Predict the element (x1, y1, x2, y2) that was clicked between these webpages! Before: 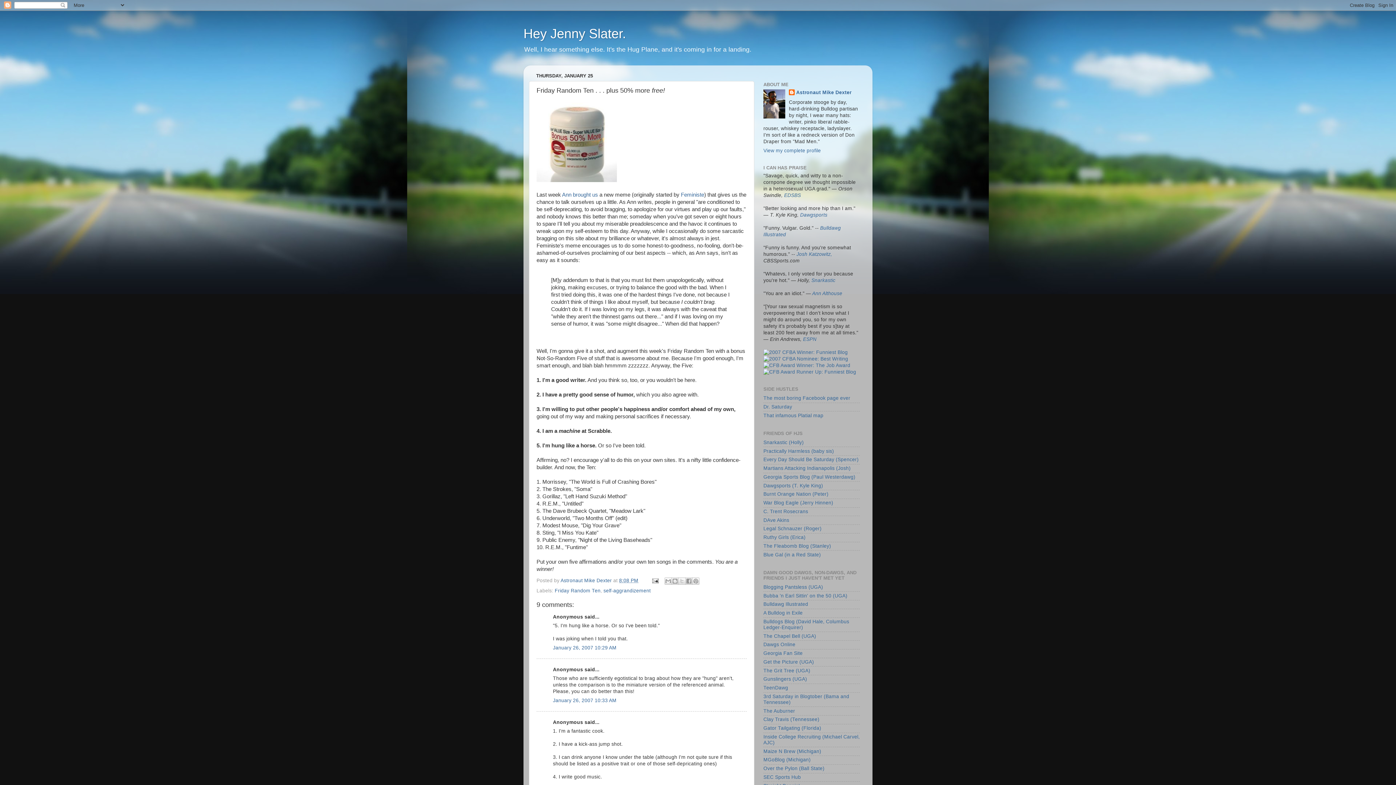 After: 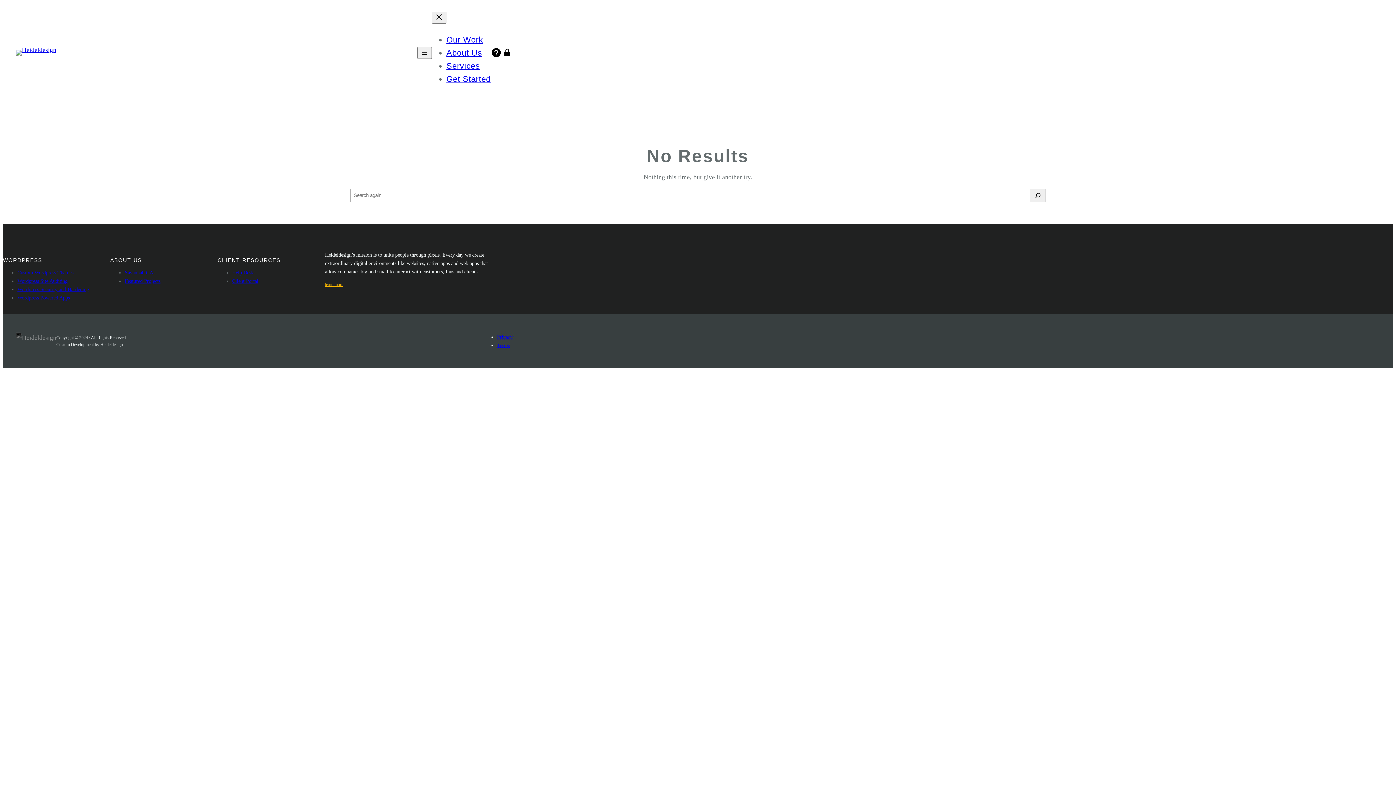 Action: bbox: (763, 509, 808, 514) label: C. Trent Rosecrans